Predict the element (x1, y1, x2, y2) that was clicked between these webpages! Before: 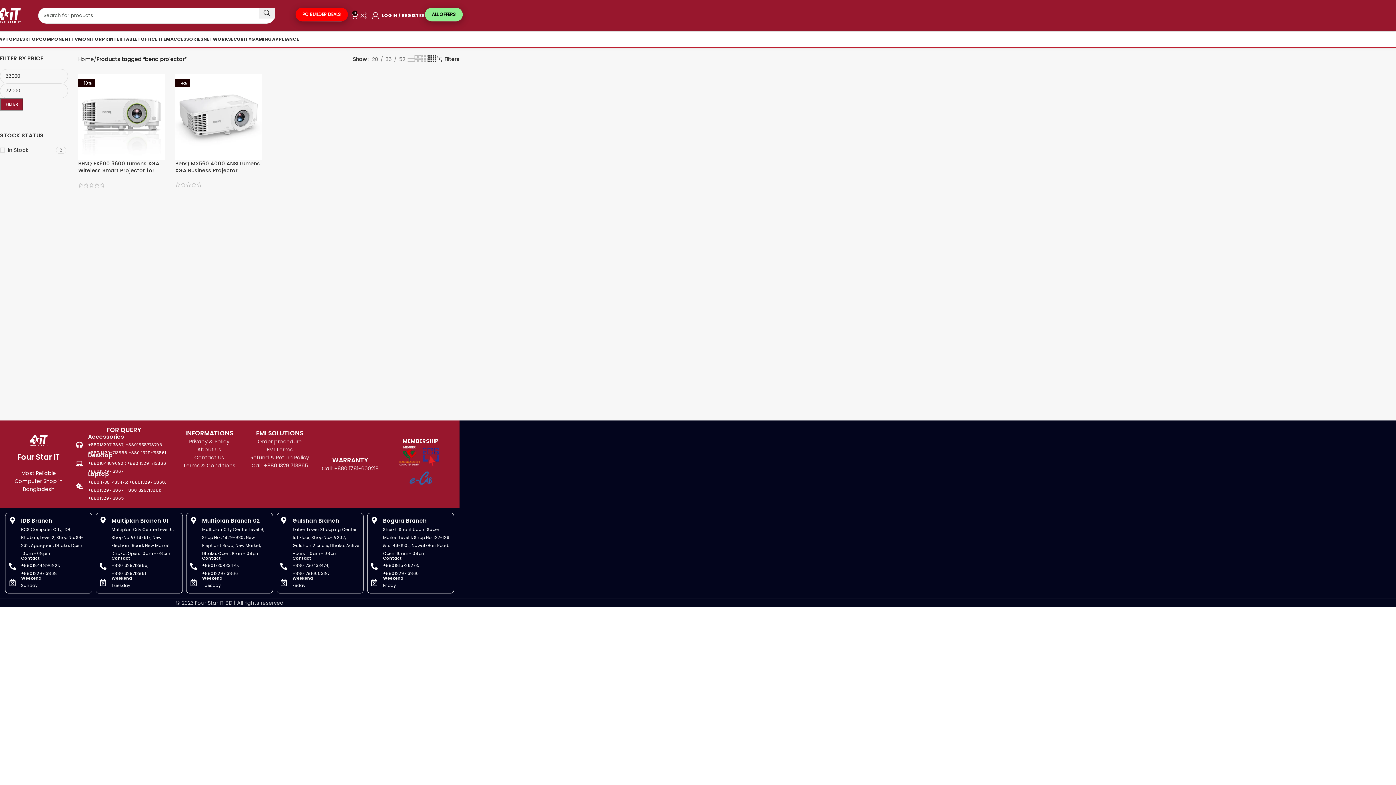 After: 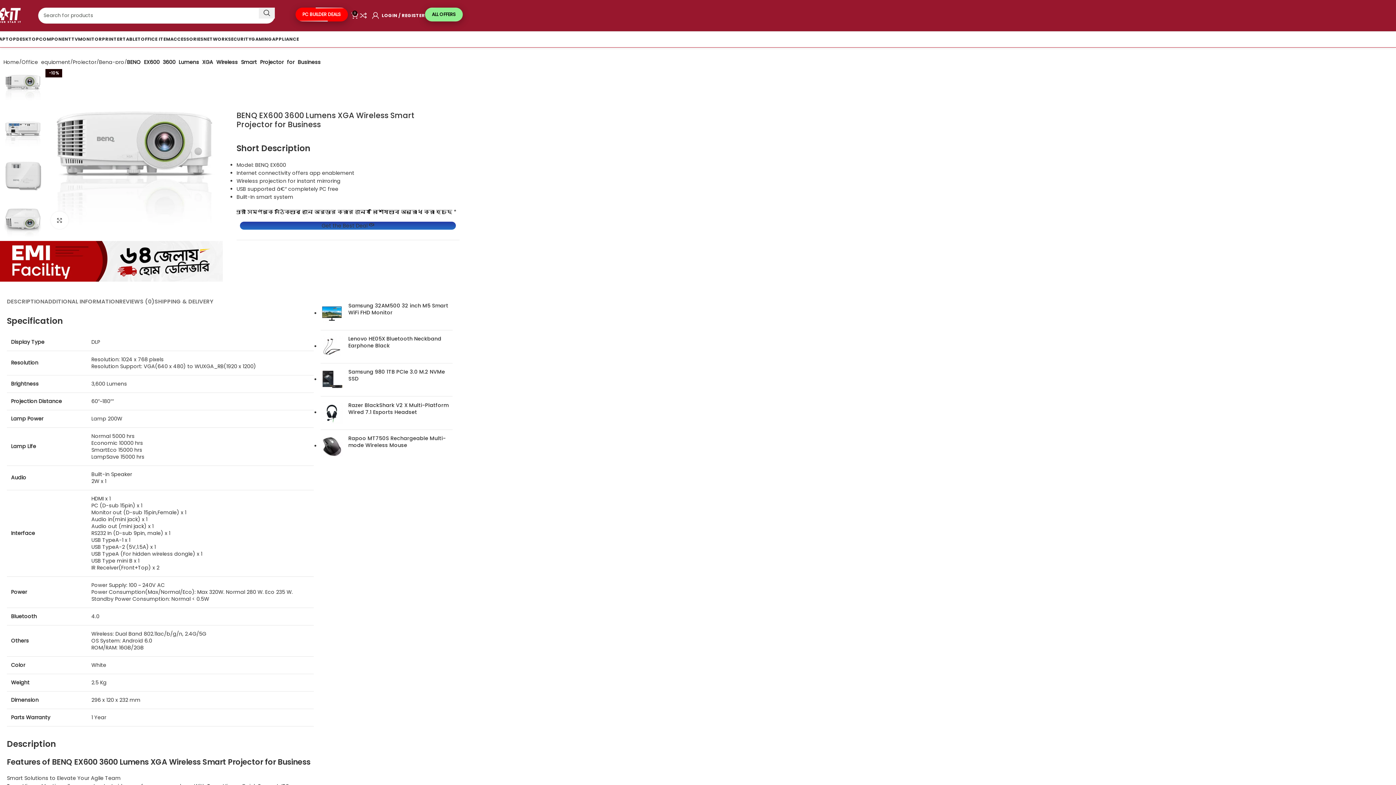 Action: label: -10% bbox: (82, 77, 177, 168)